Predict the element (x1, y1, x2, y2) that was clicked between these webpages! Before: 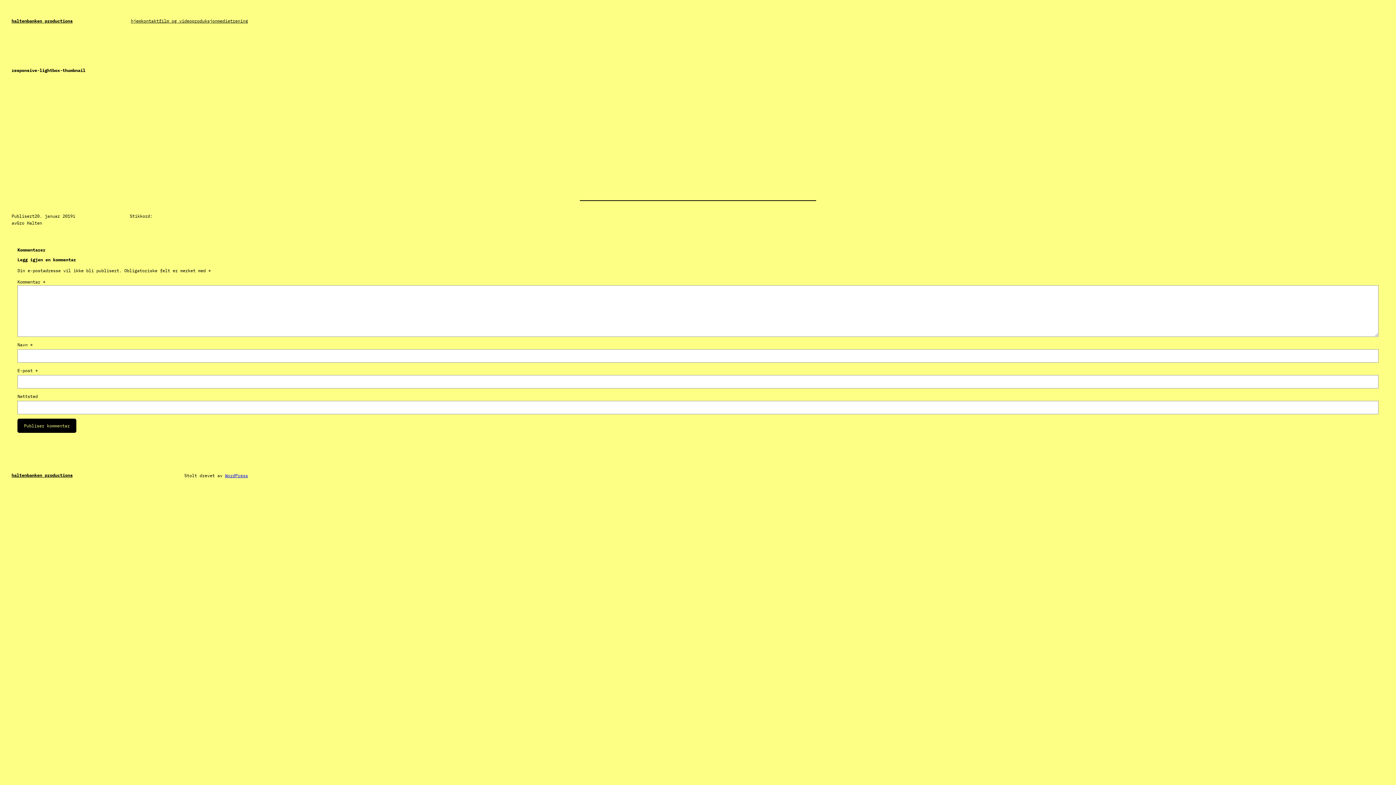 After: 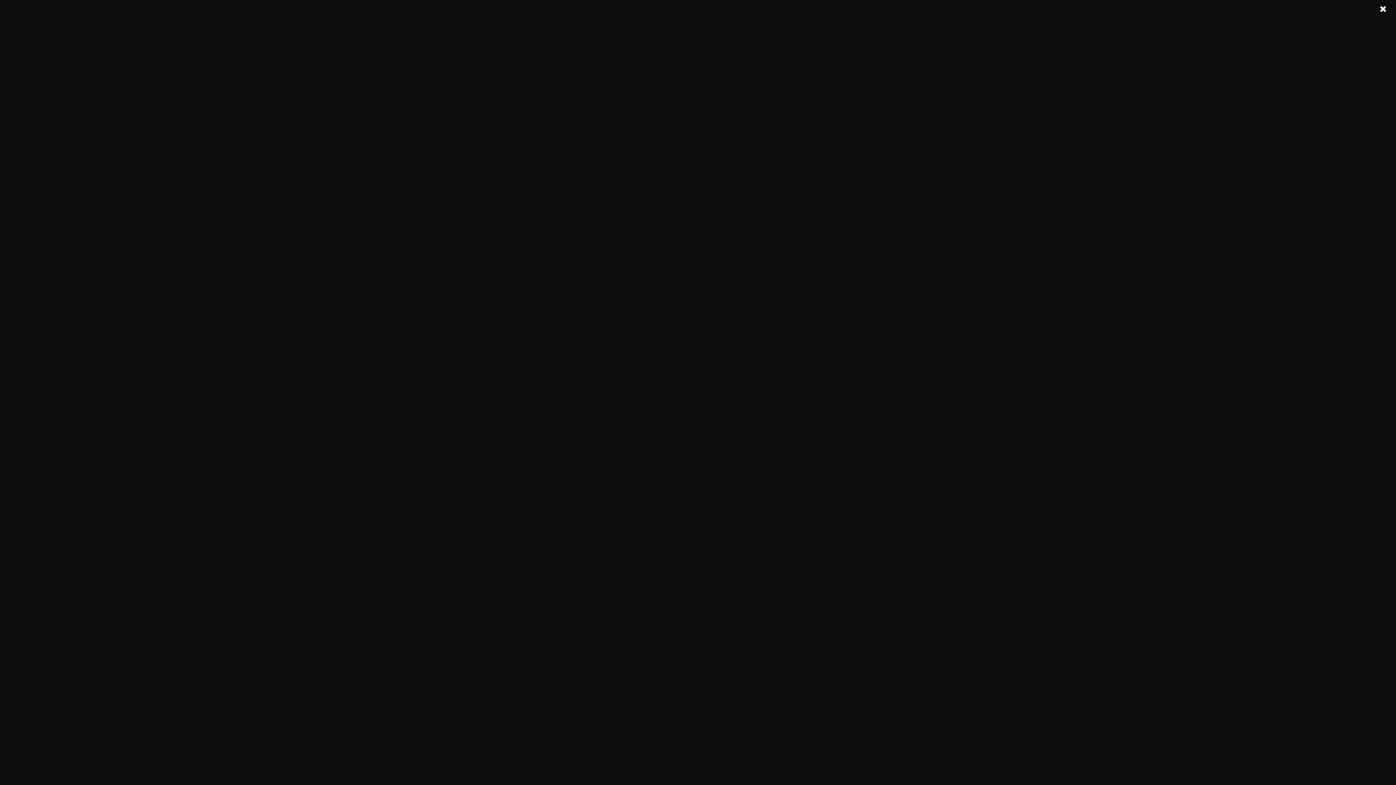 Action: bbox: (11, 147, 120, 153)